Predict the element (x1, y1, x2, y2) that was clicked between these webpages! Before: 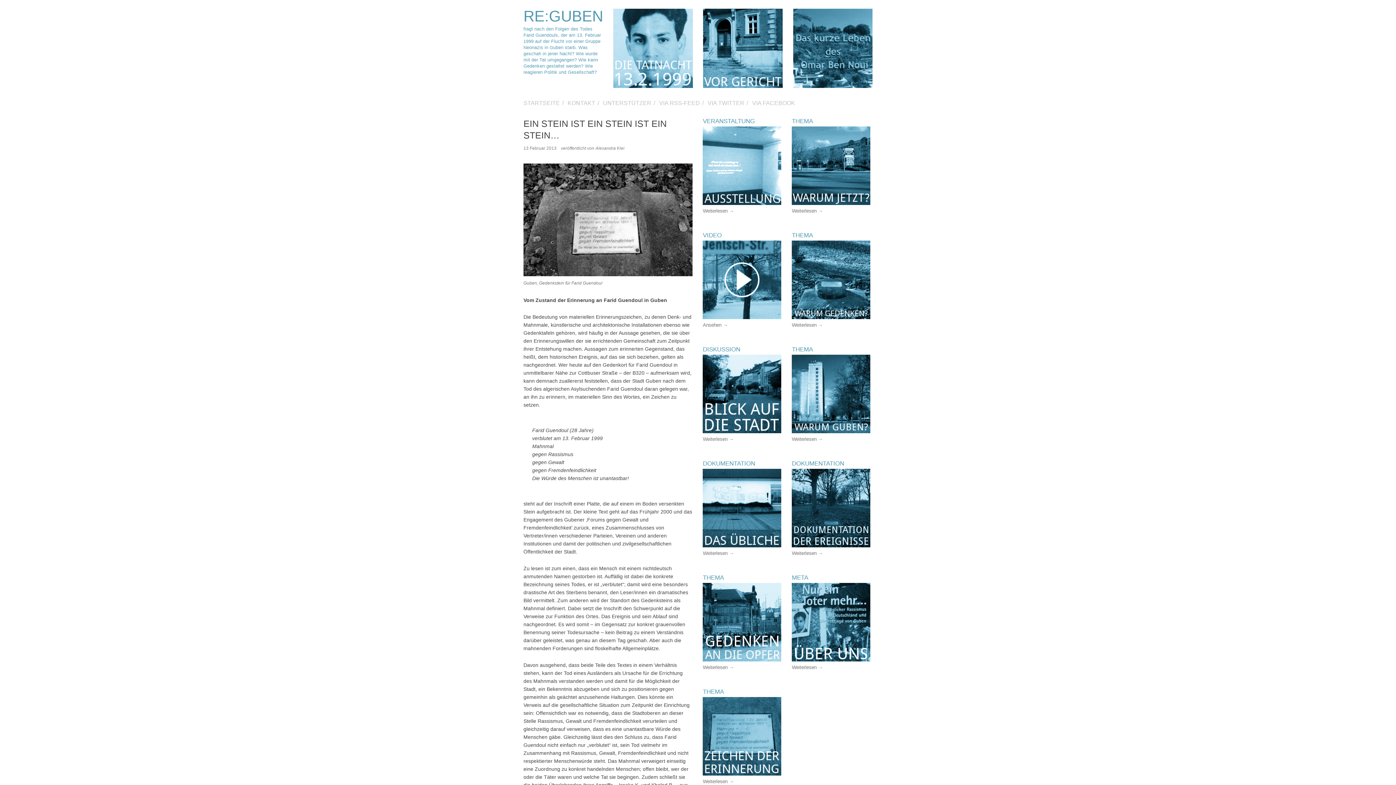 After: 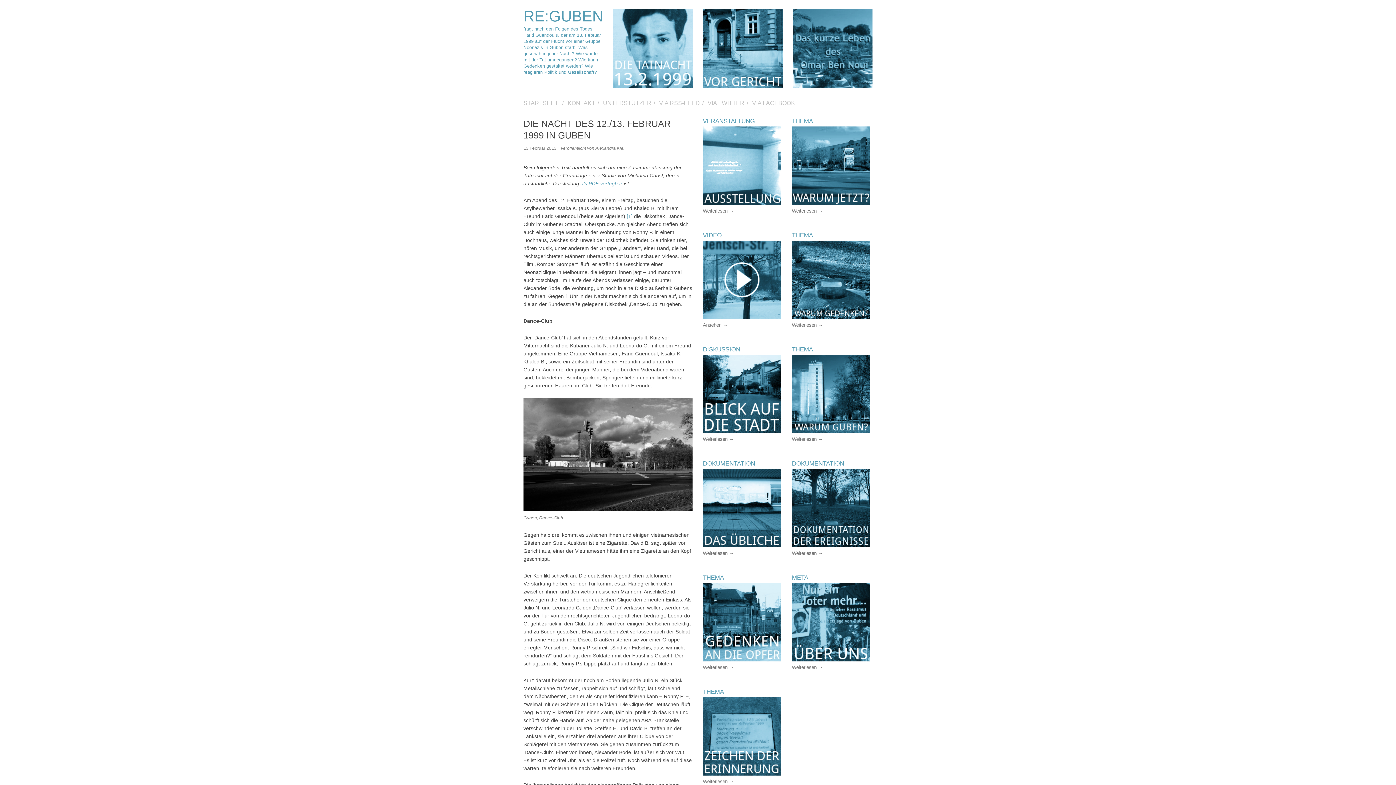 Action: bbox: (613, 83, 692, 89)